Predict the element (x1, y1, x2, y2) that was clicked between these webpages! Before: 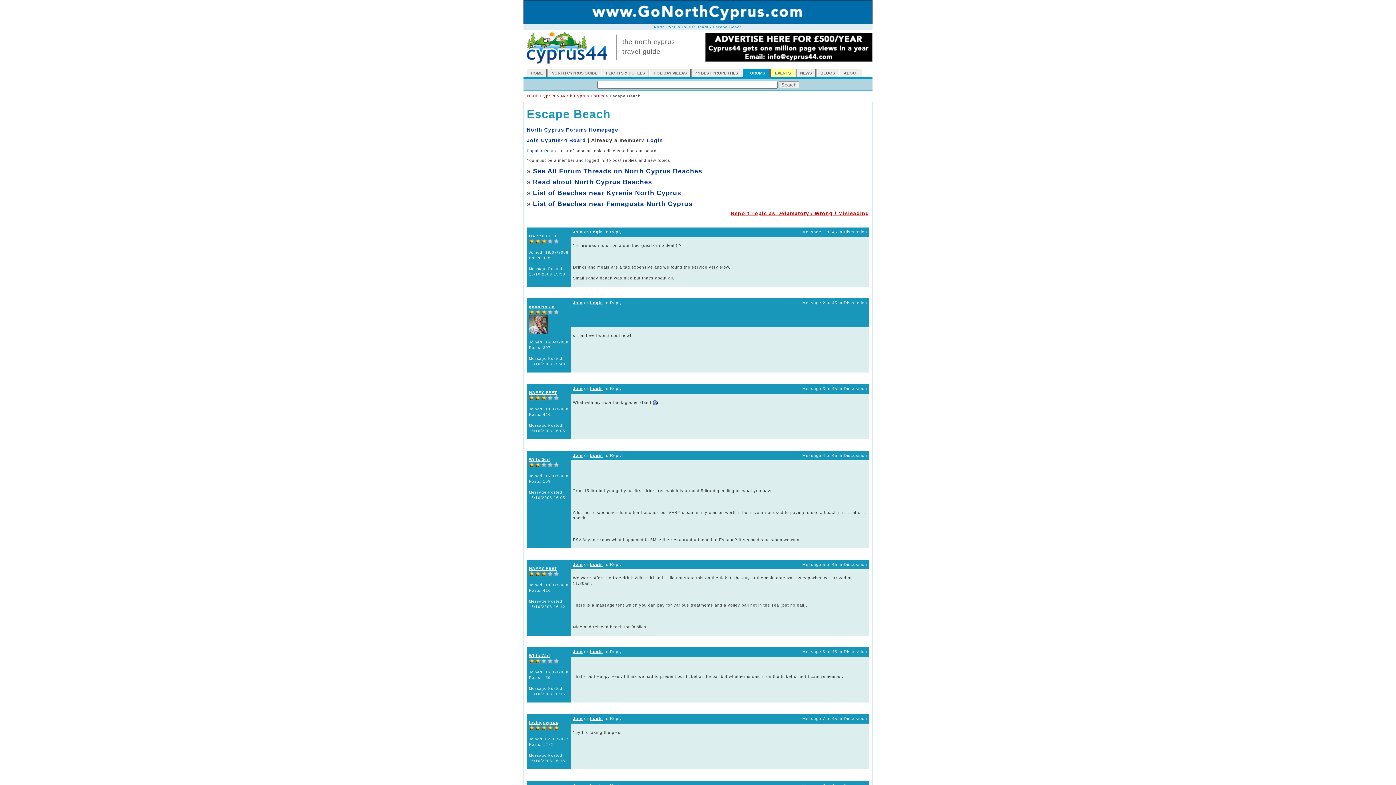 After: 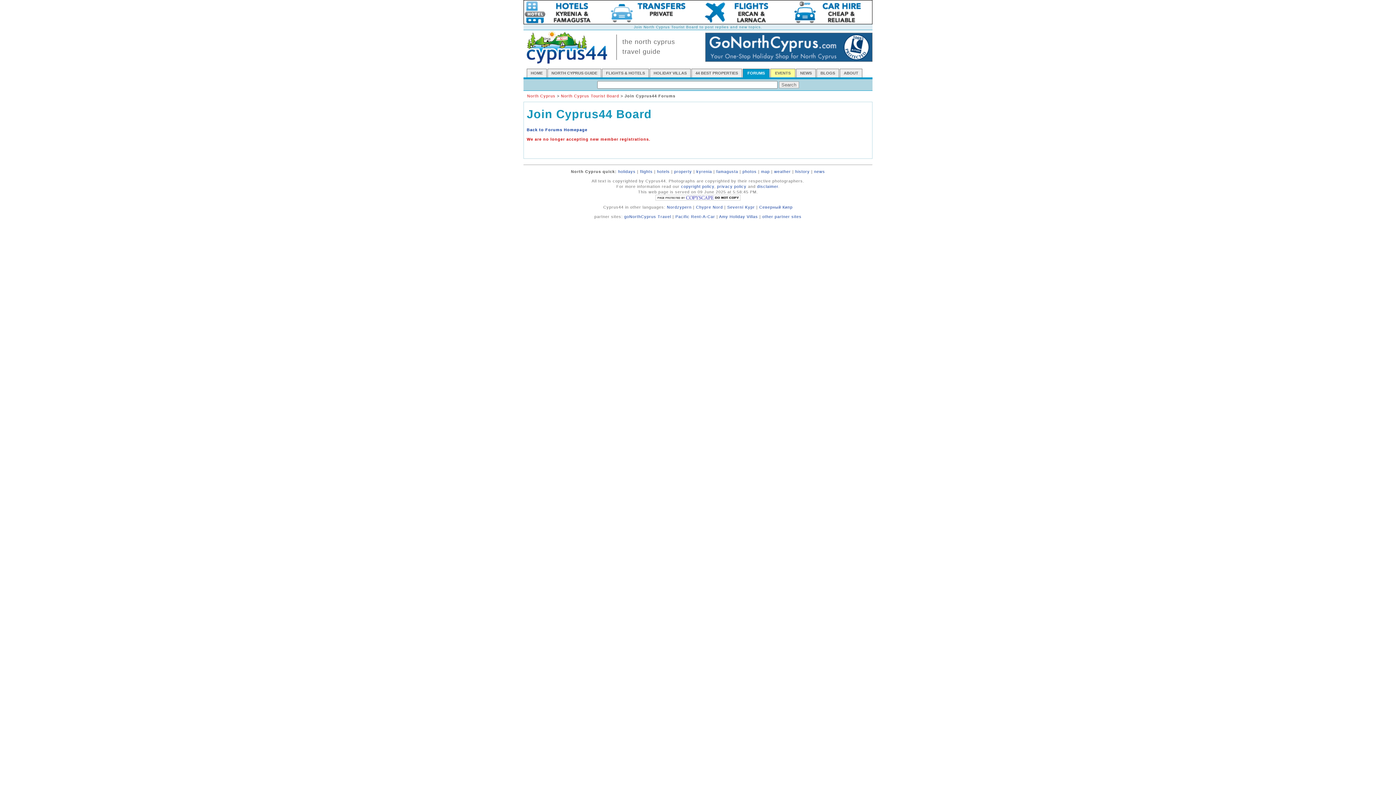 Action: bbox: (573, 562, 582, 566) label: Join